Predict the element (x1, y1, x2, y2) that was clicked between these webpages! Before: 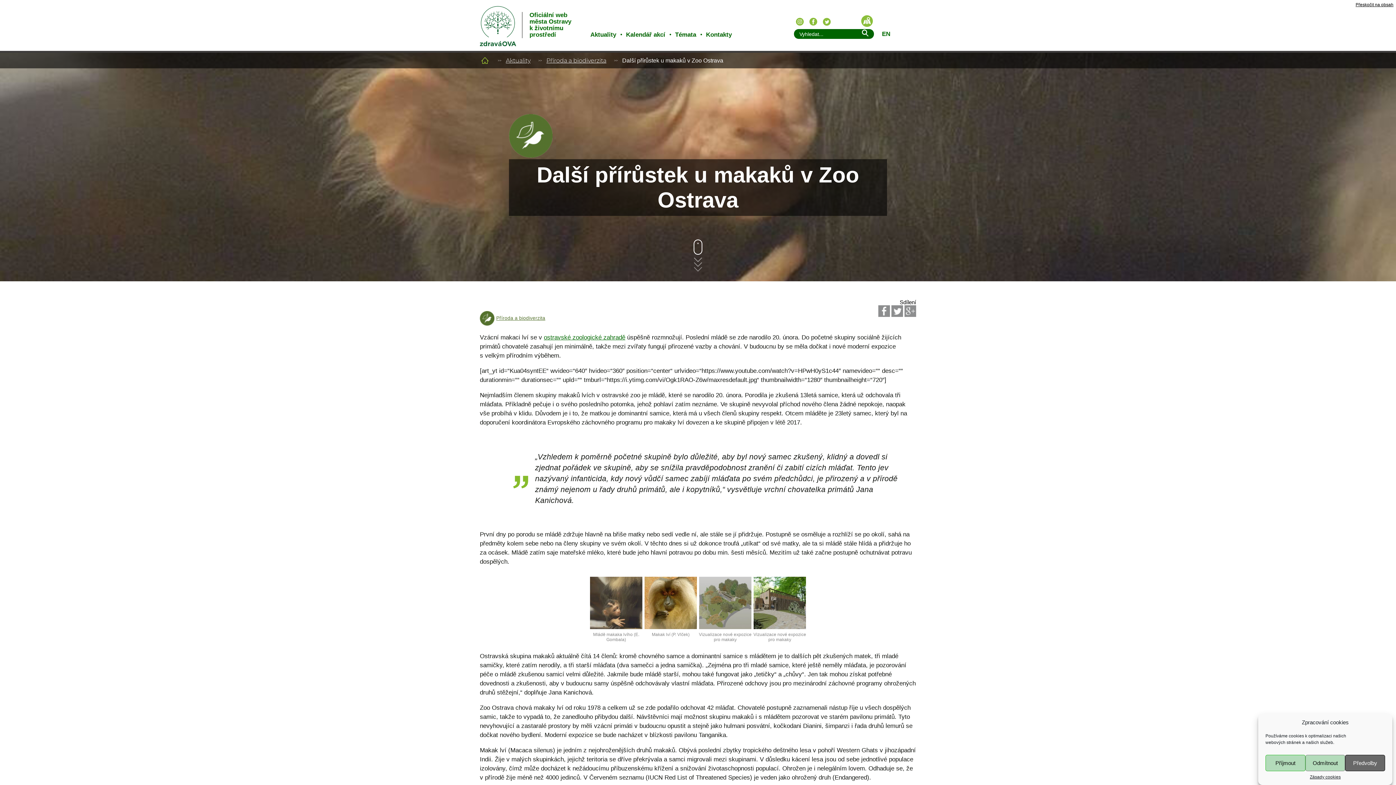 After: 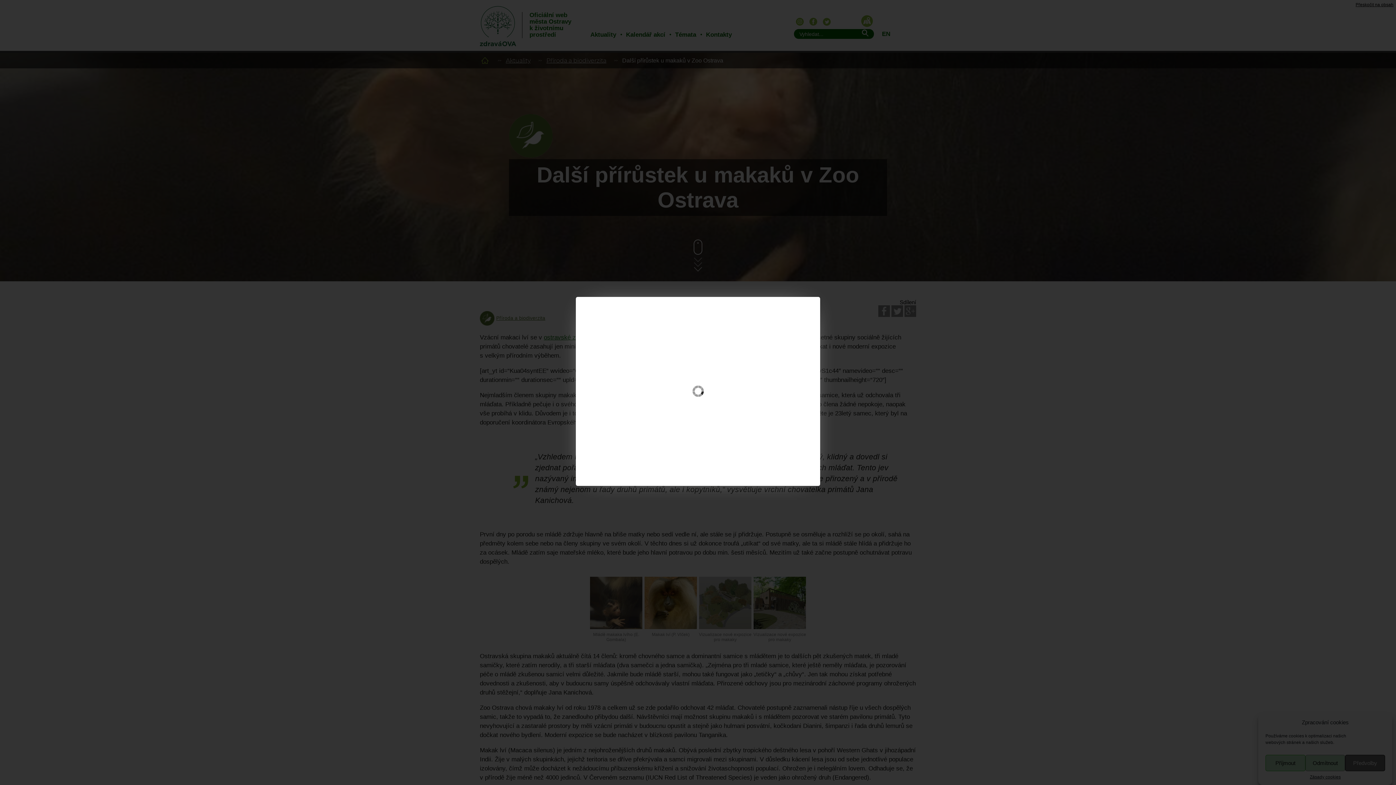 Action: bbox: (753, 624, 806, 631)